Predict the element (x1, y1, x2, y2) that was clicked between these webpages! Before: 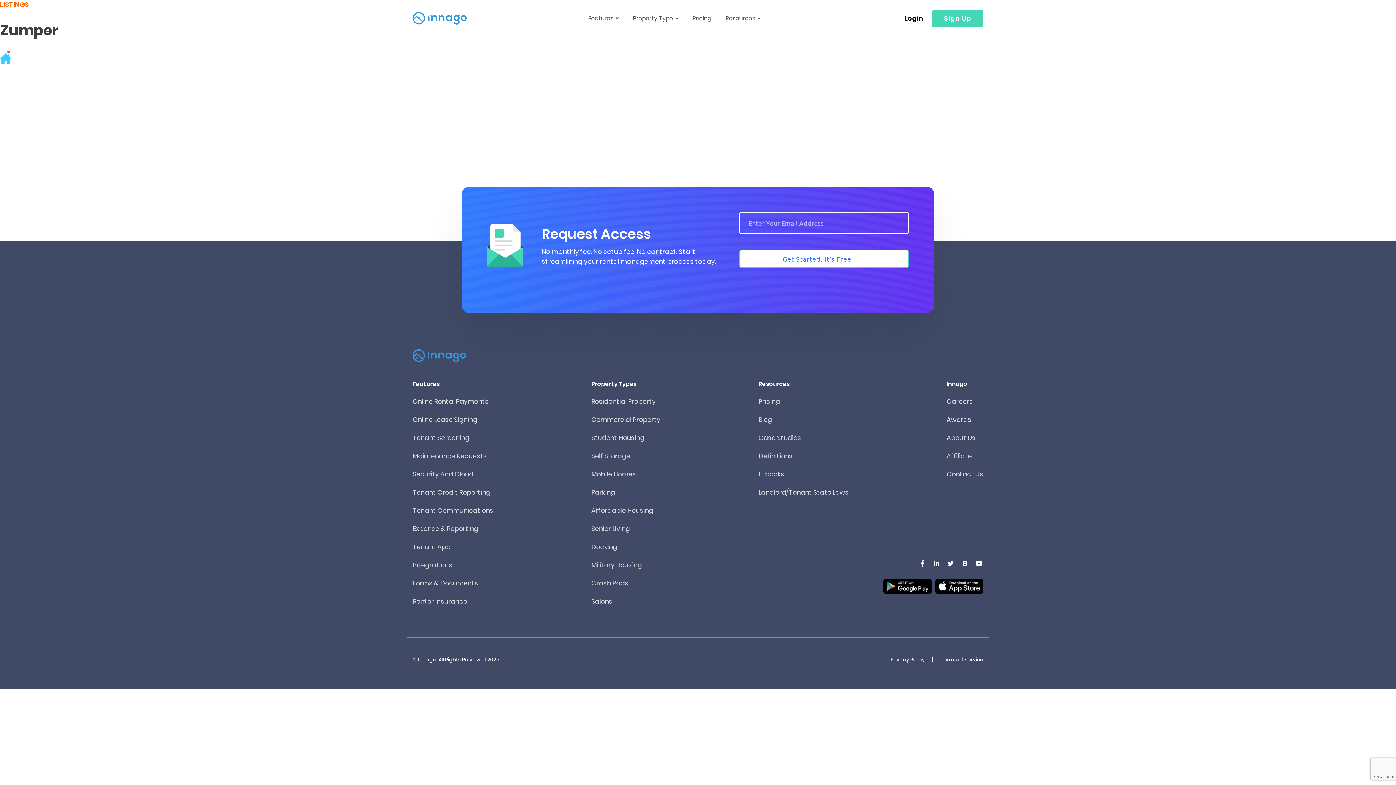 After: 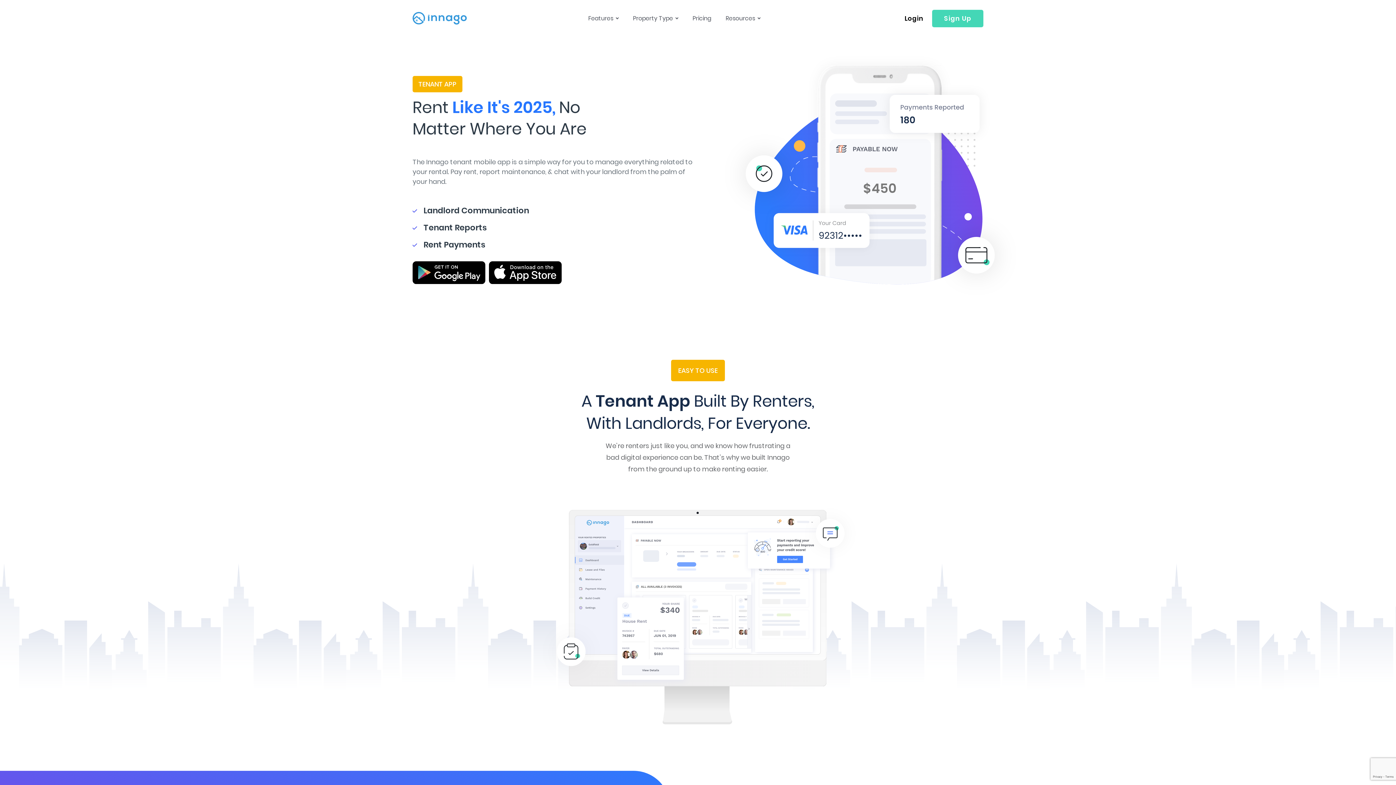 Action: label: Tenant App bbox: (412, 542, 450, 551)